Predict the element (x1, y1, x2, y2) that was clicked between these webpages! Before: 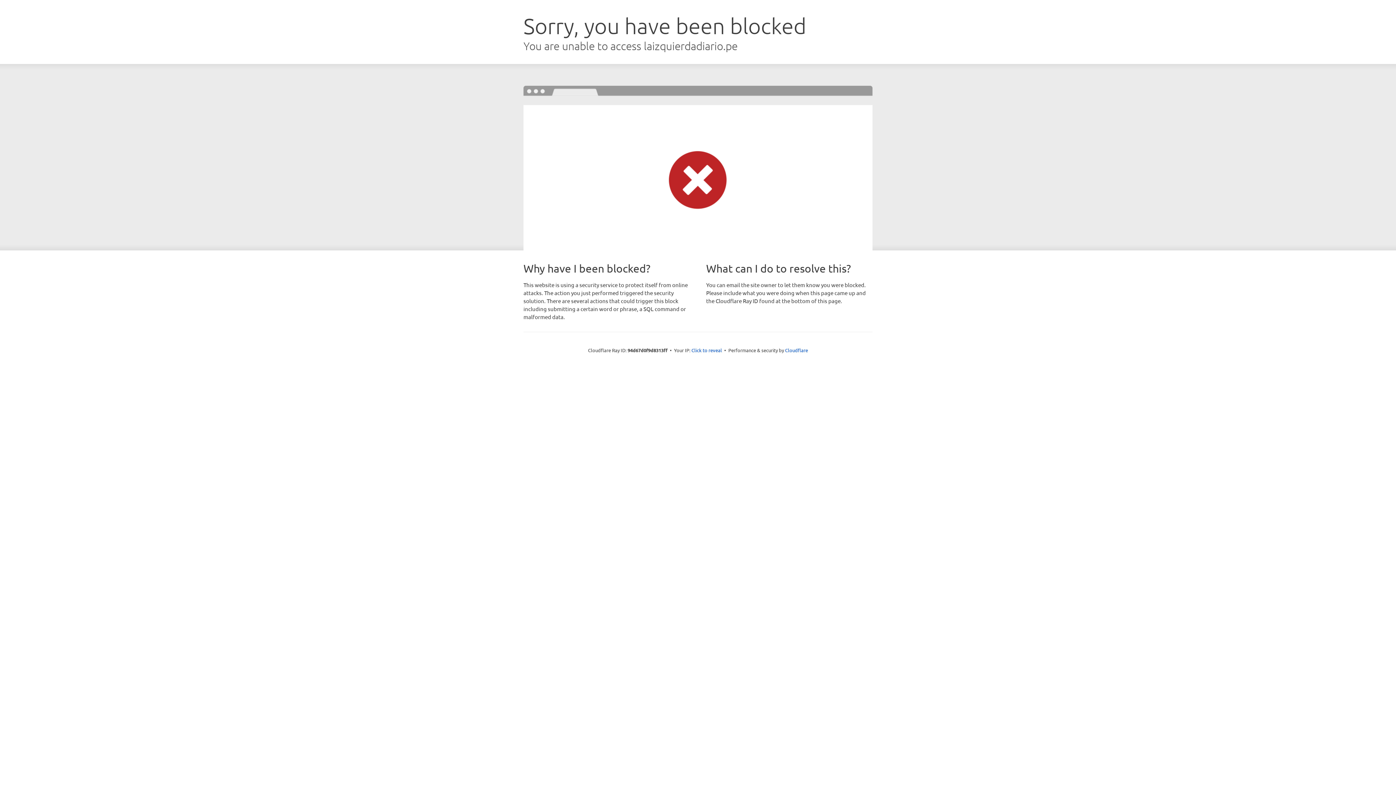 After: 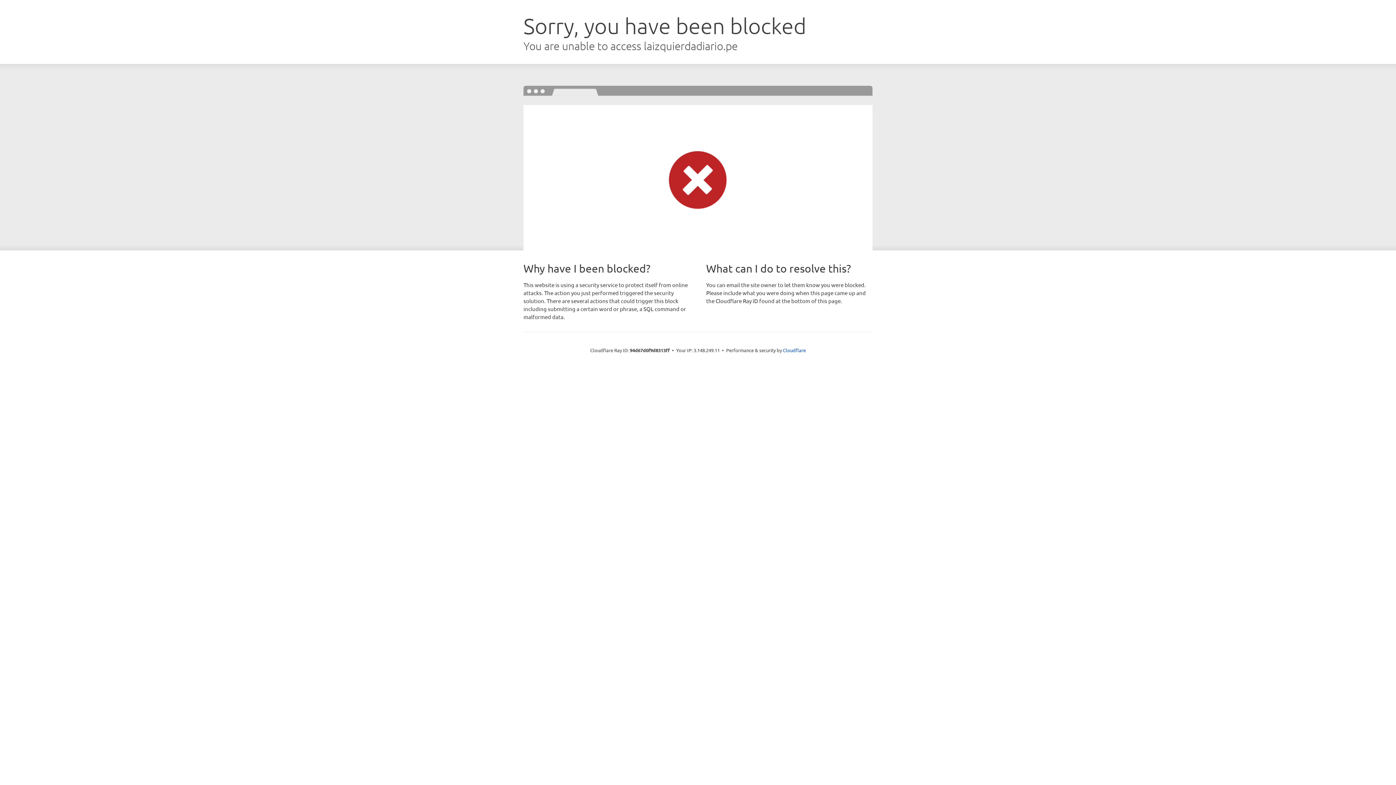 Action: bbox: (691, 346, 722, 353) label: Click to reveal